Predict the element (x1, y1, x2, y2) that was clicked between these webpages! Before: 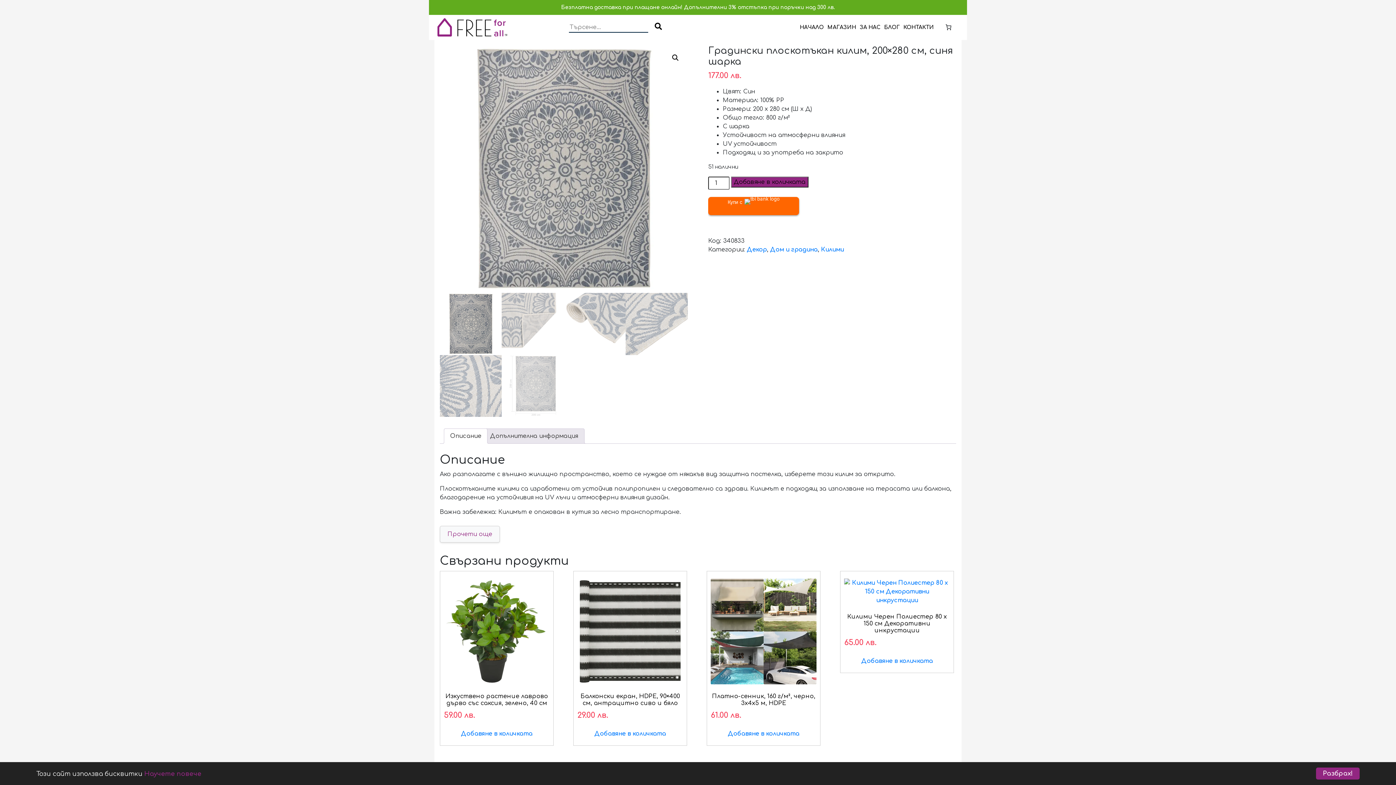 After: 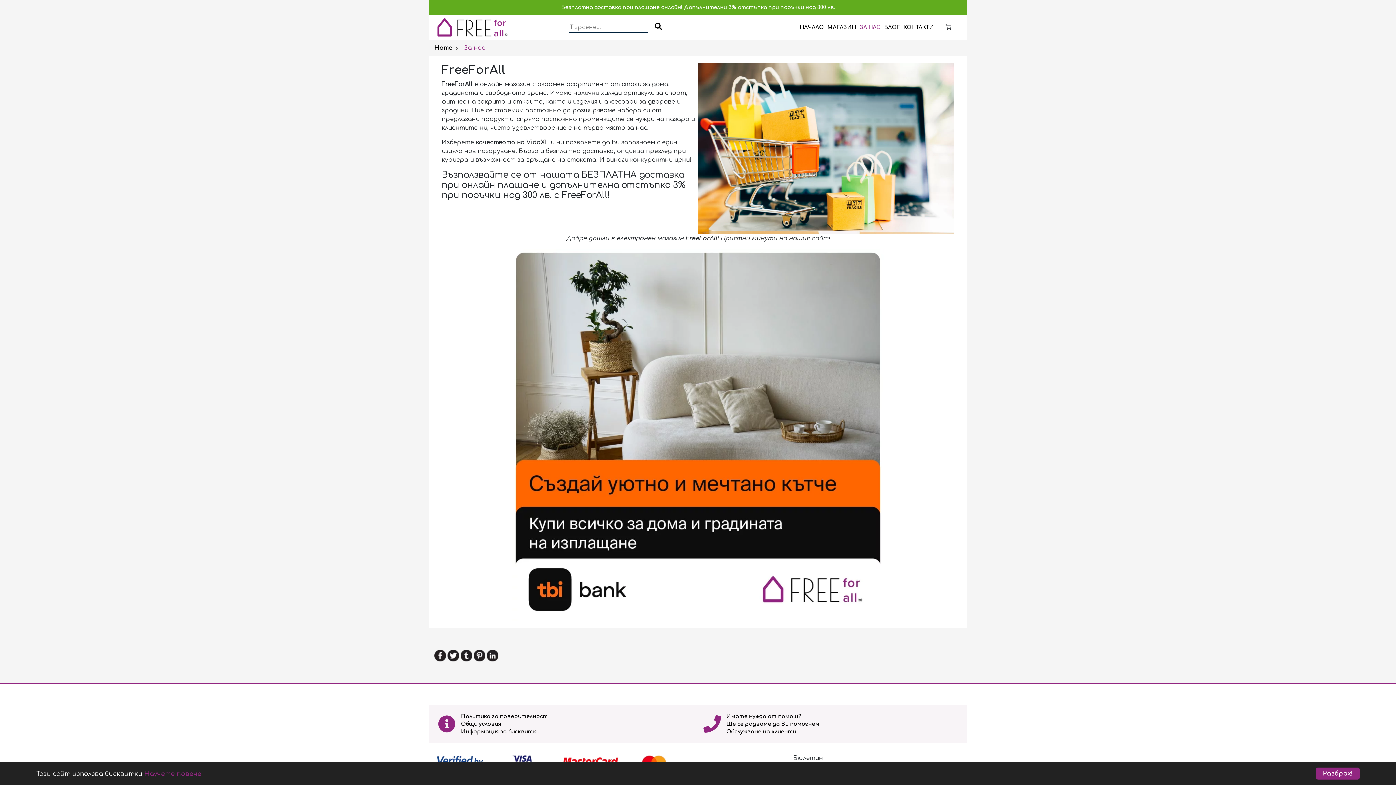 Action: label: ЗА НАС bbox: (858, 20, 882, 34)